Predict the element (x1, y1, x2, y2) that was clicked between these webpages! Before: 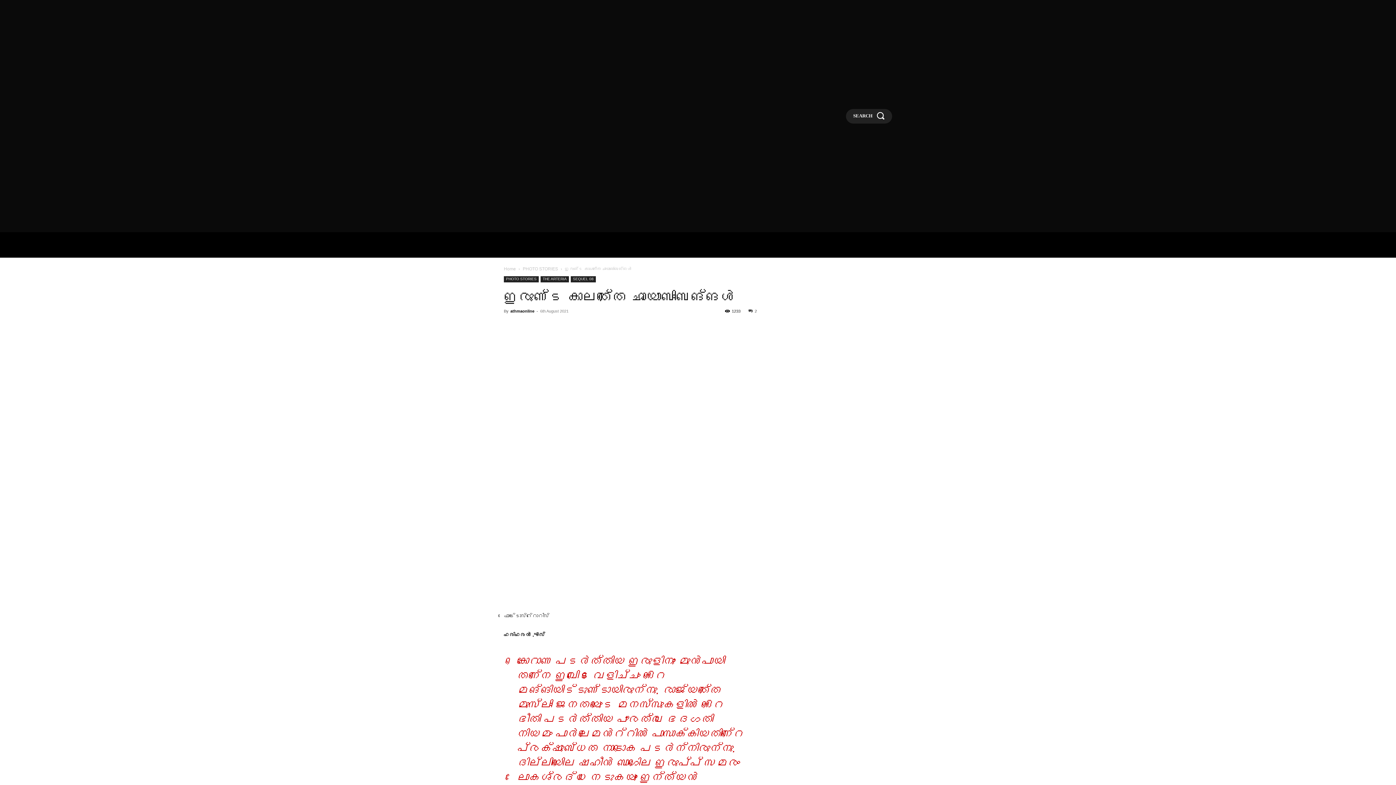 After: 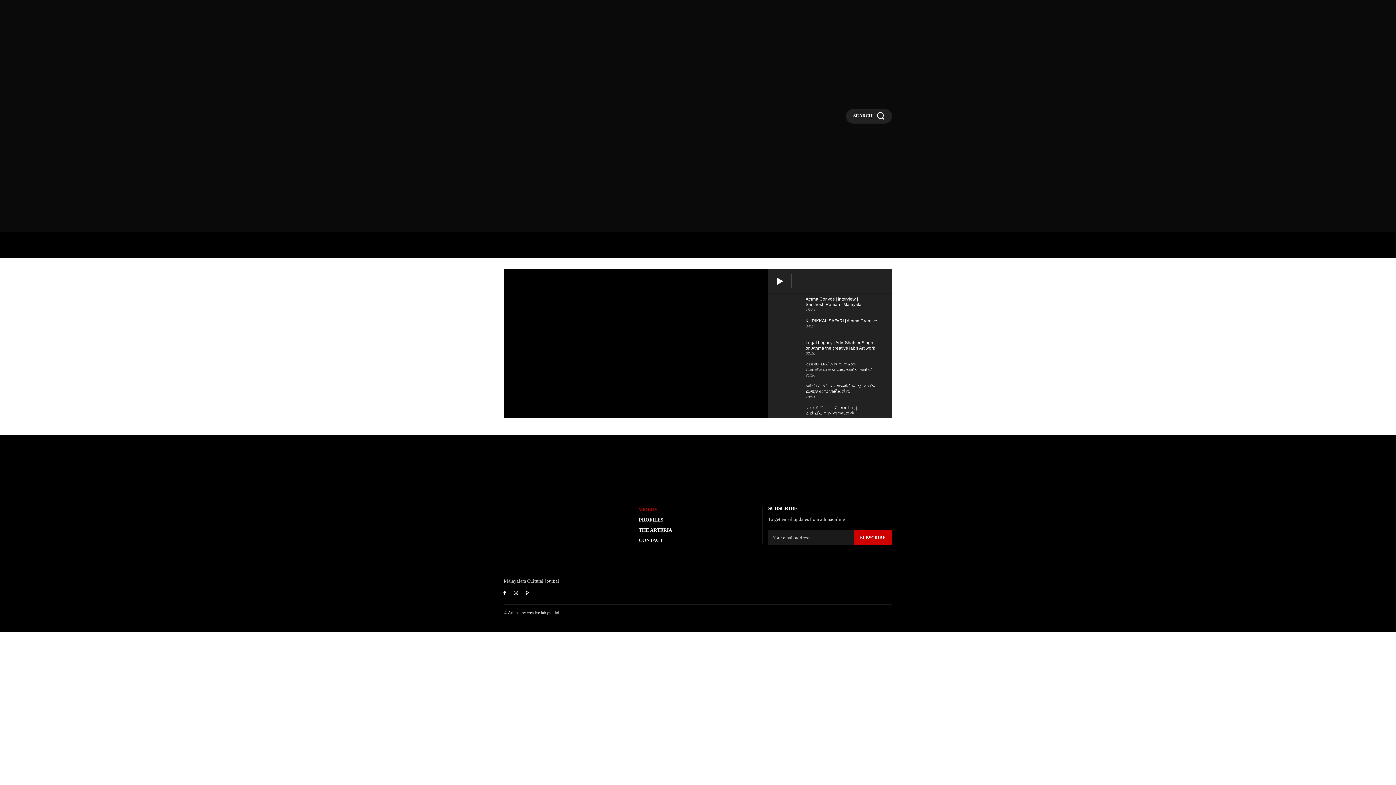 Action: bbox: (556, 232, 590, 257) label: VIDEOS